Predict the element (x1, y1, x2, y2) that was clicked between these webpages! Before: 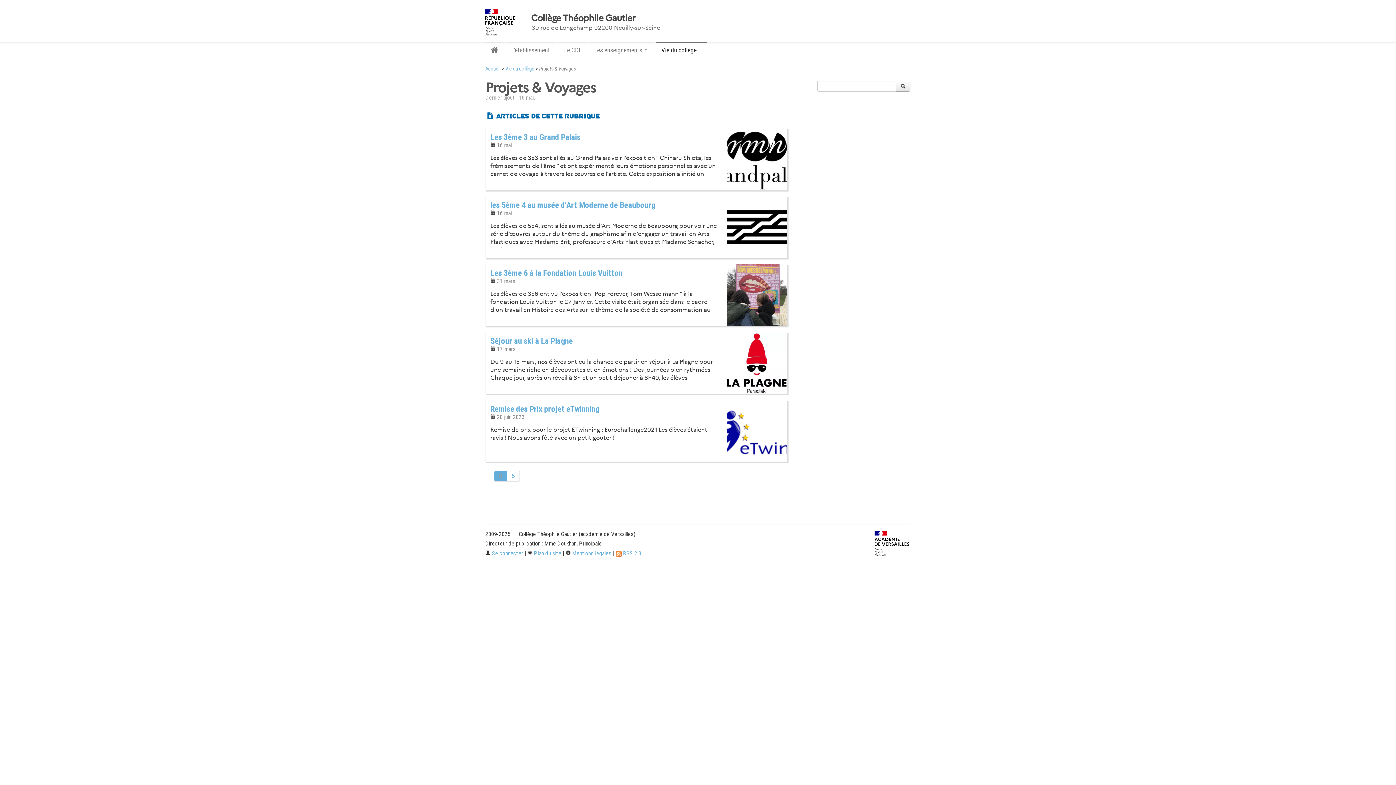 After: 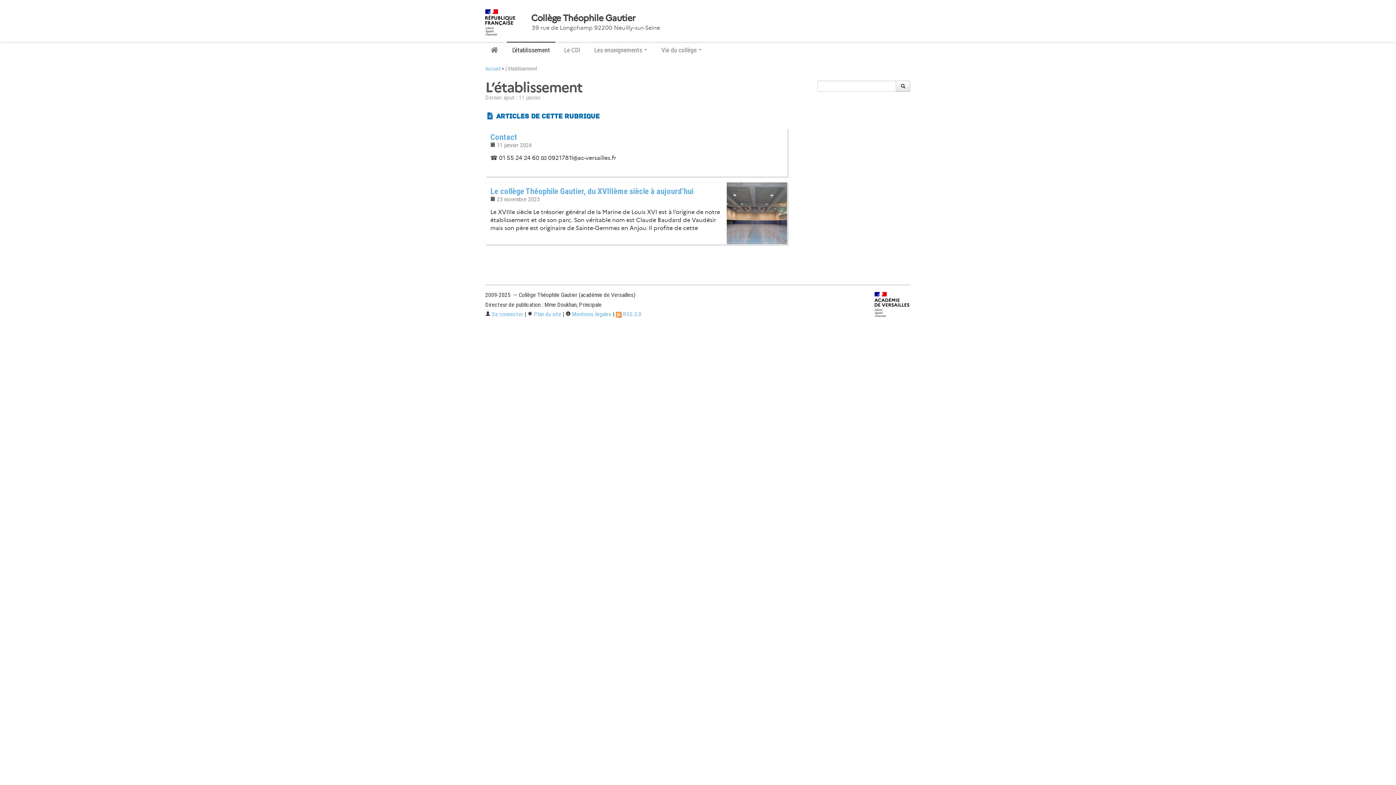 Action: bbox: (506, 41, 555, 57) label: L’établissement